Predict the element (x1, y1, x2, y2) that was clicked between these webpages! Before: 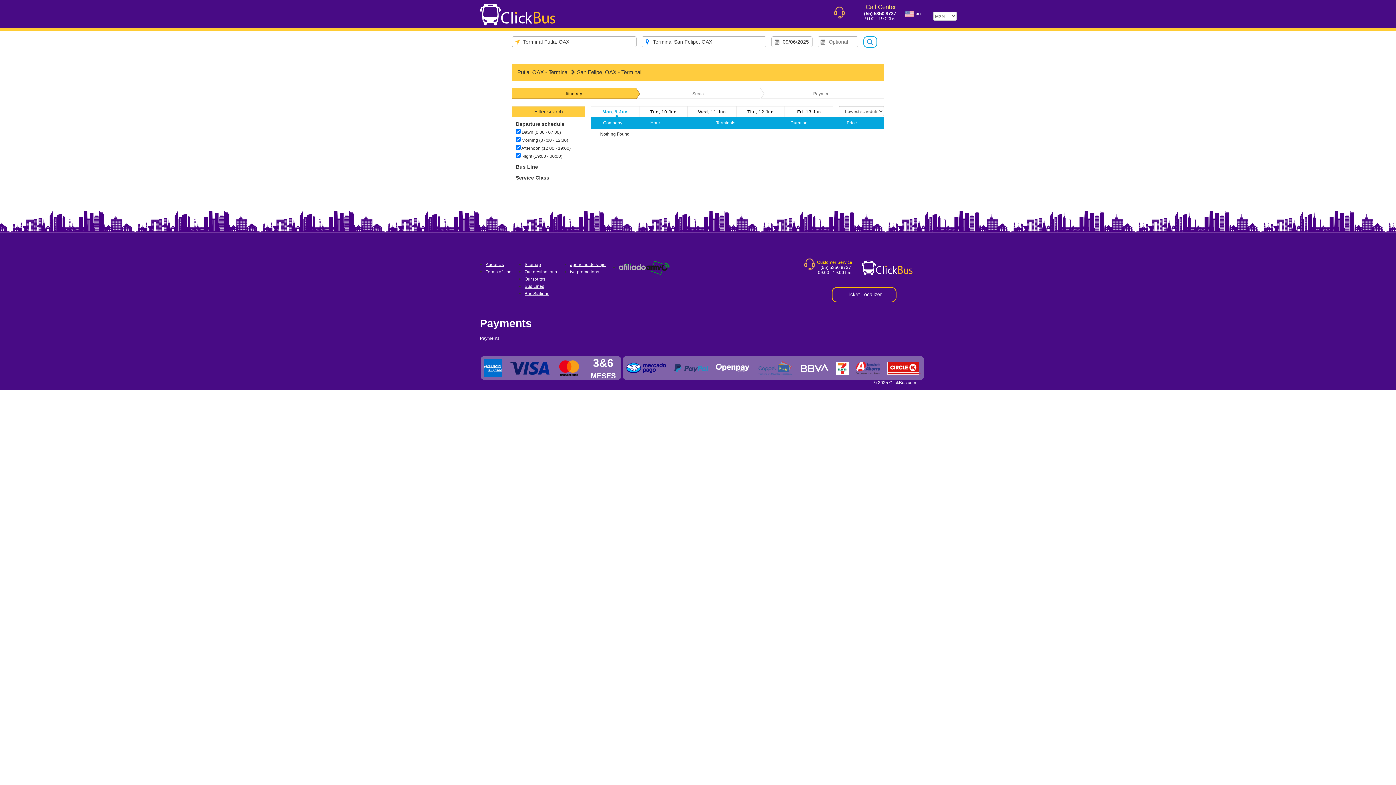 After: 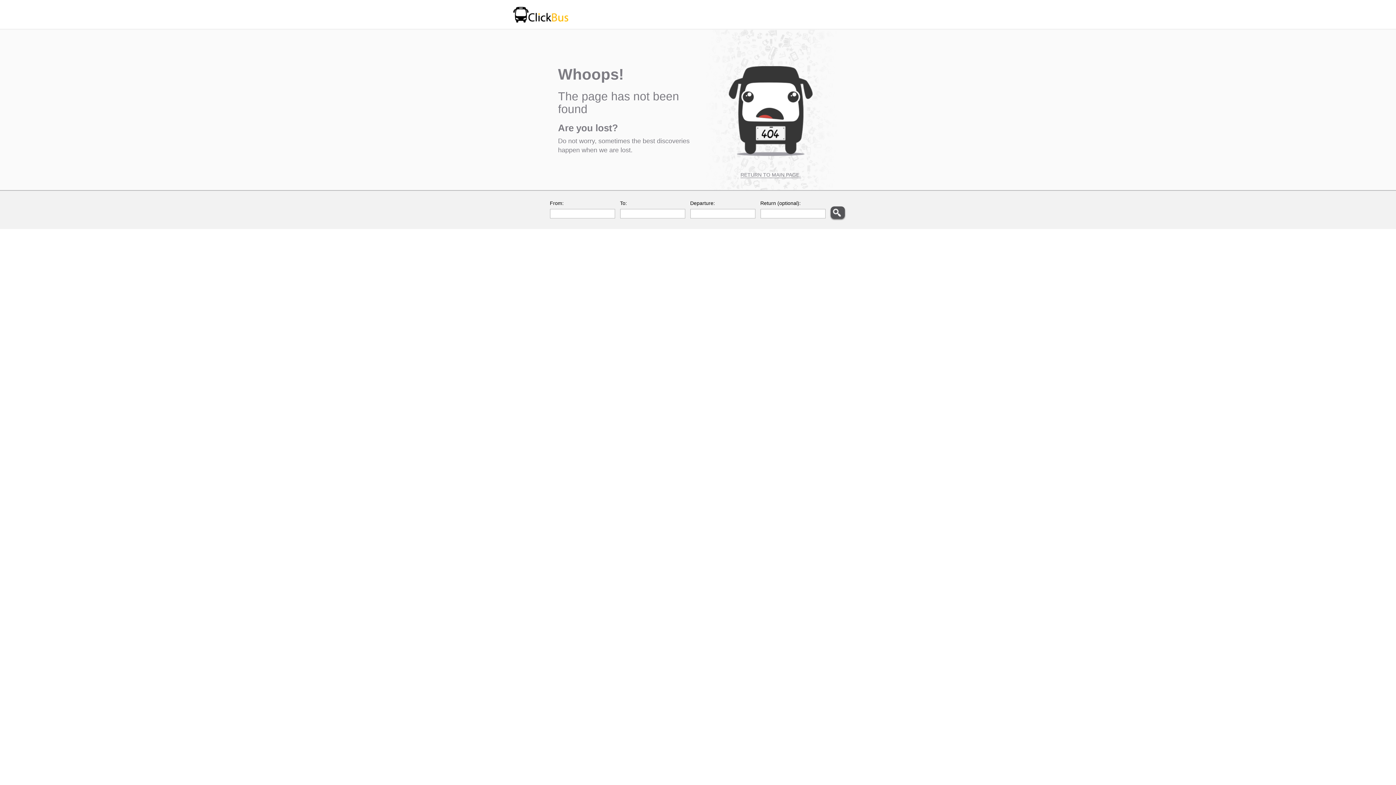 Action: bbox: (570, 262, 605, 267) label: agencias-de-viaje